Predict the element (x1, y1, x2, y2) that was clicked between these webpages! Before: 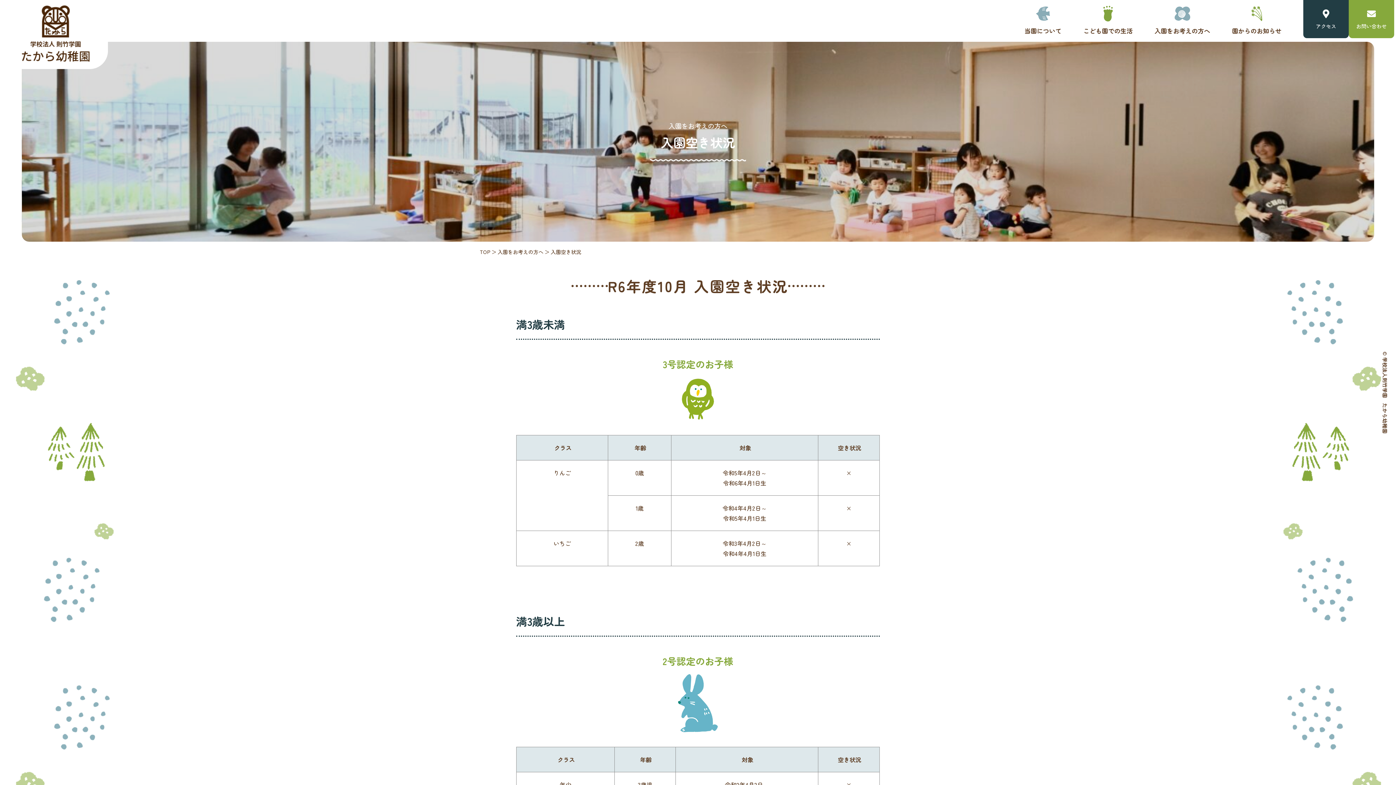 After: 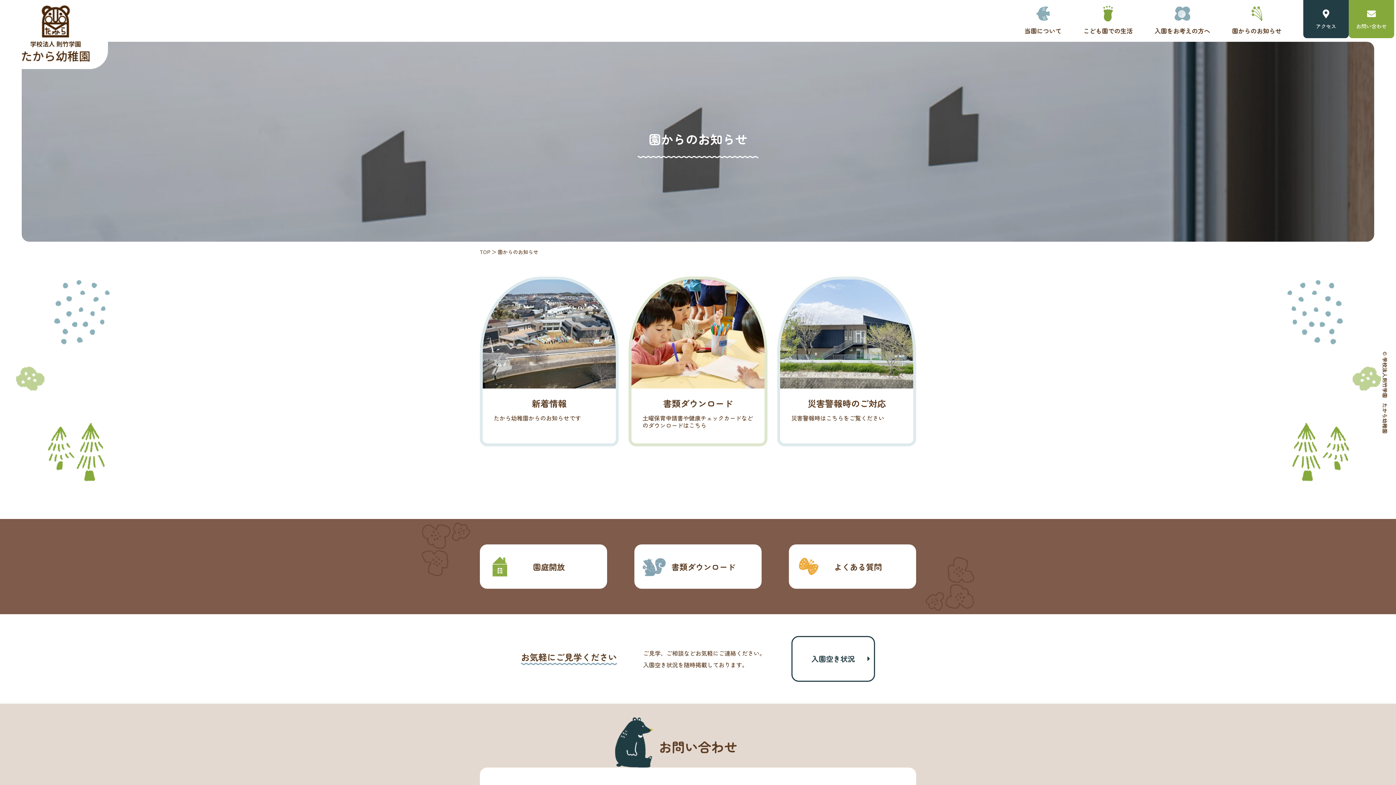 Action: label: 園からのお知らせ bbox: (1232, 25, 1281, 36)